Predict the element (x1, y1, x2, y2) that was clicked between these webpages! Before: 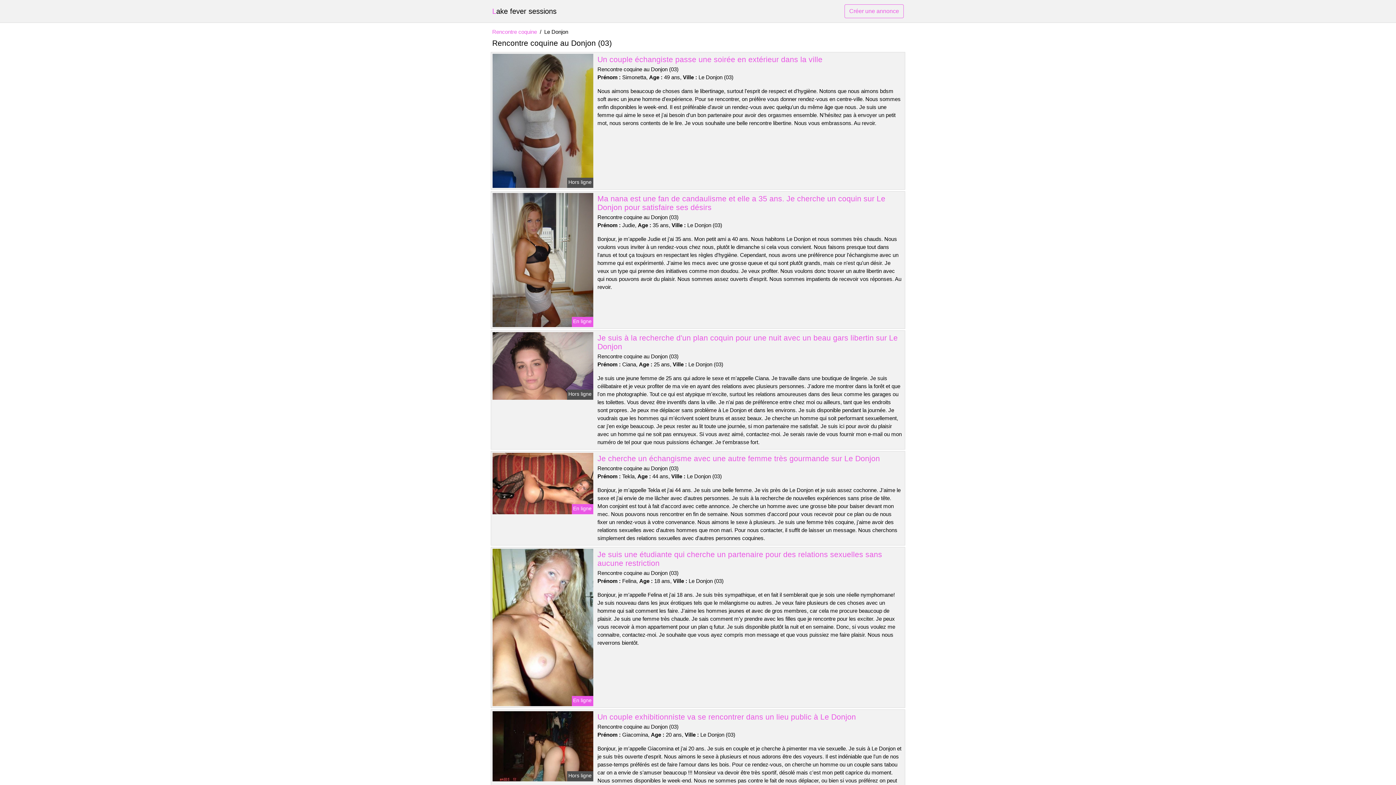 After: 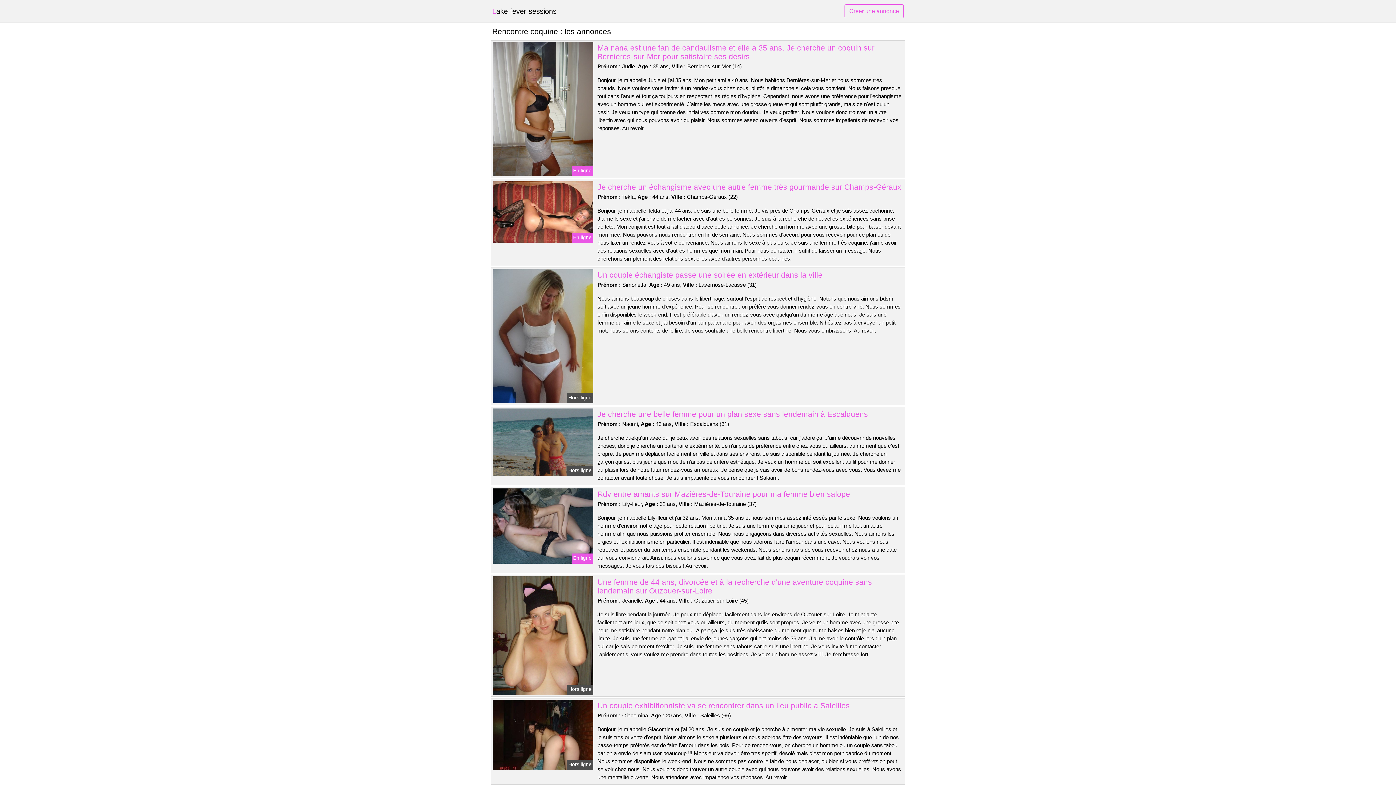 Action: label: Rencontre coquine bbox: (492, 28, 537, 36)